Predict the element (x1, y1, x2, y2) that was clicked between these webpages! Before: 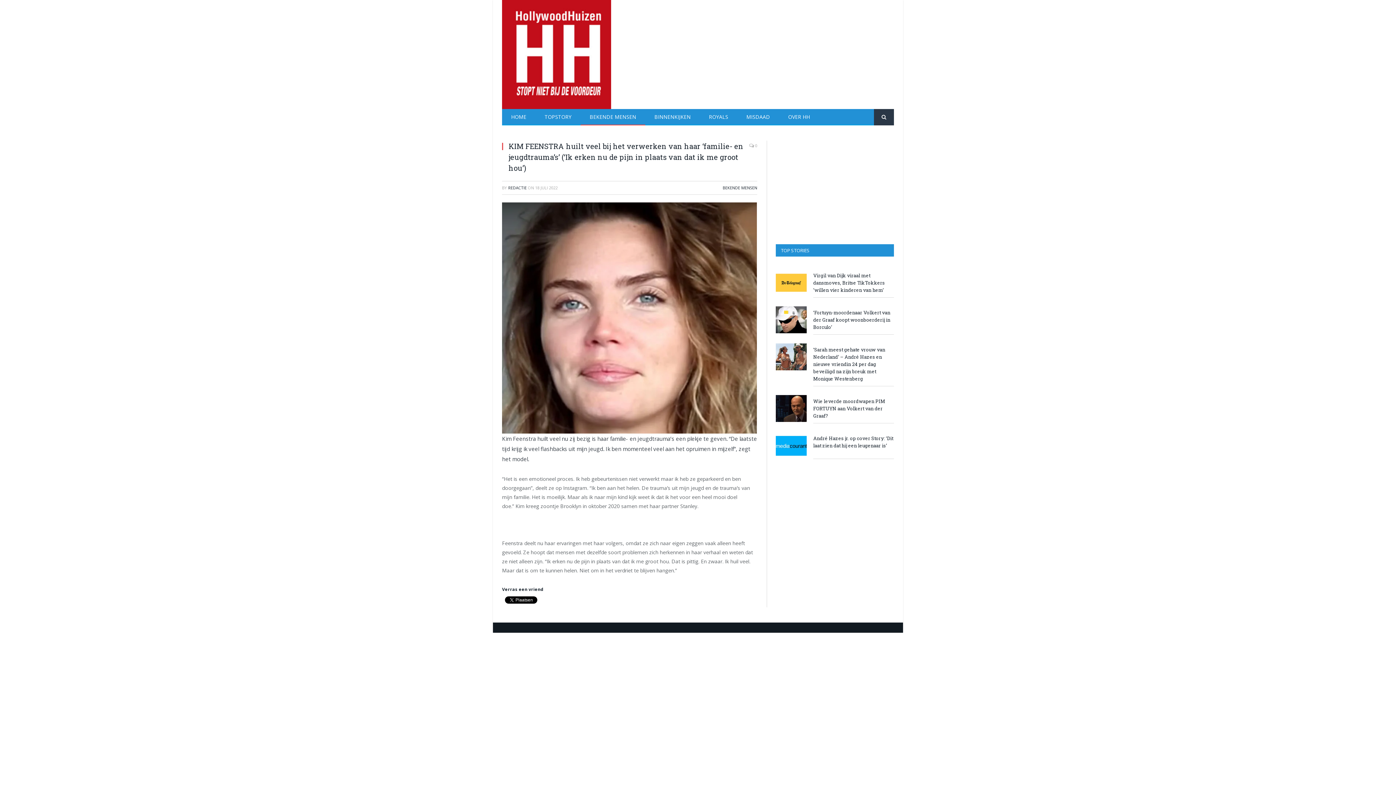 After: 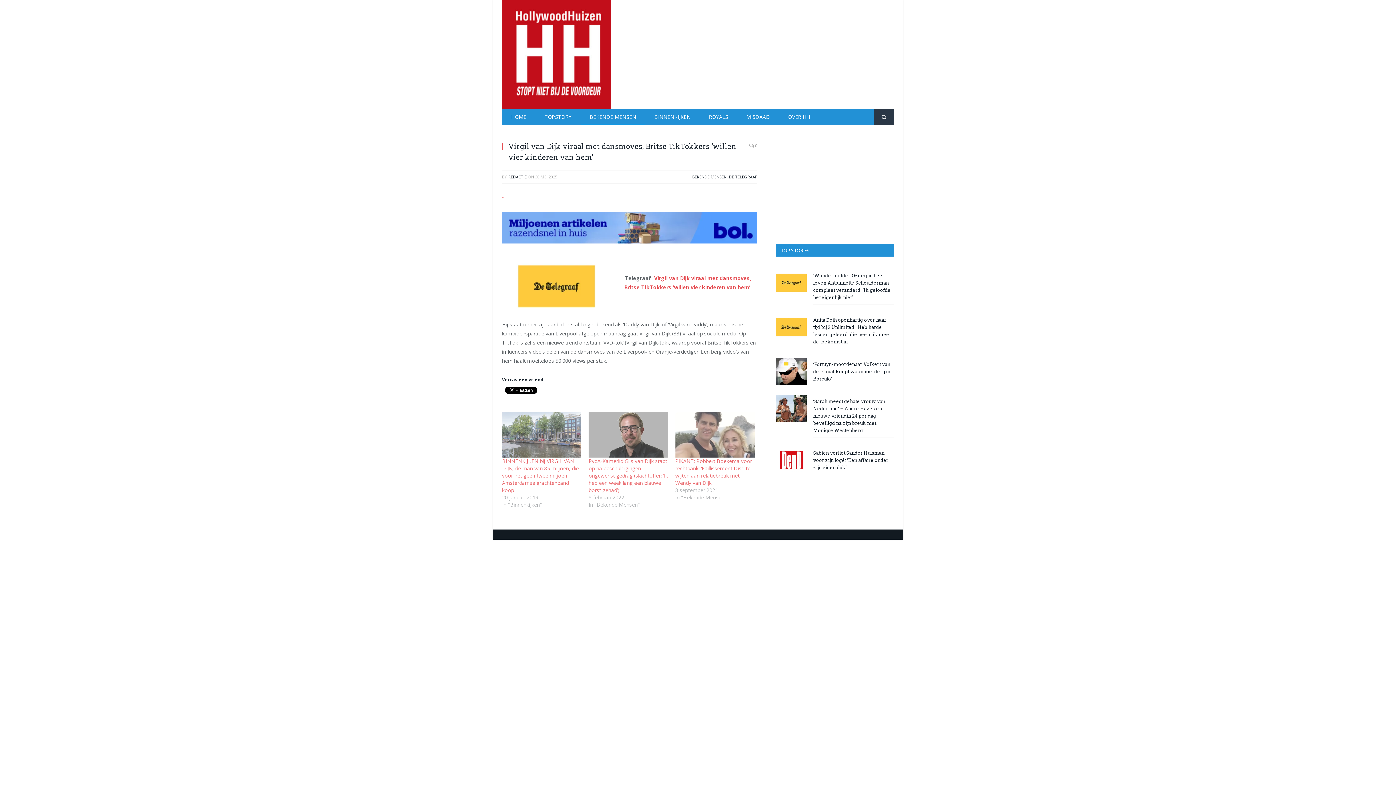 Action: bbox: (776, 269, 806, 296)